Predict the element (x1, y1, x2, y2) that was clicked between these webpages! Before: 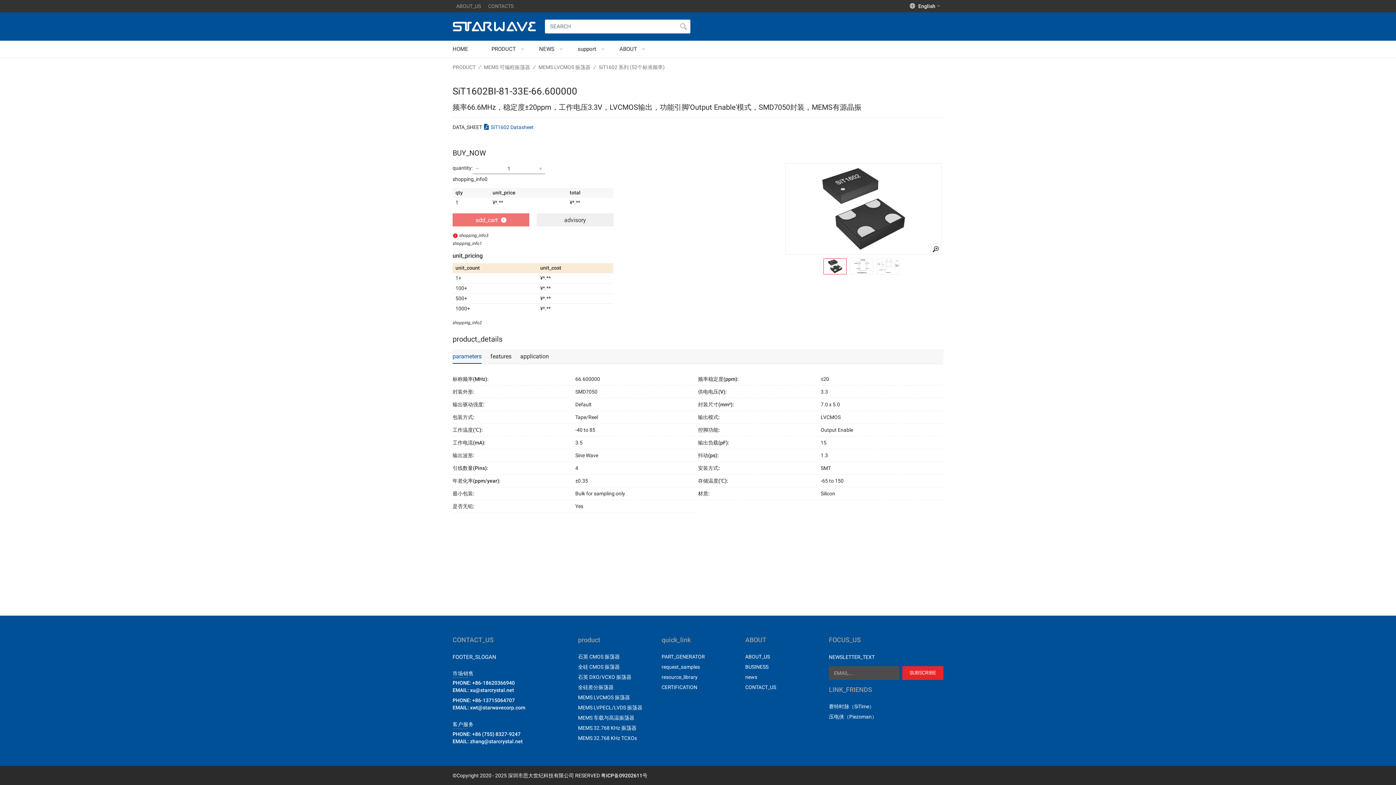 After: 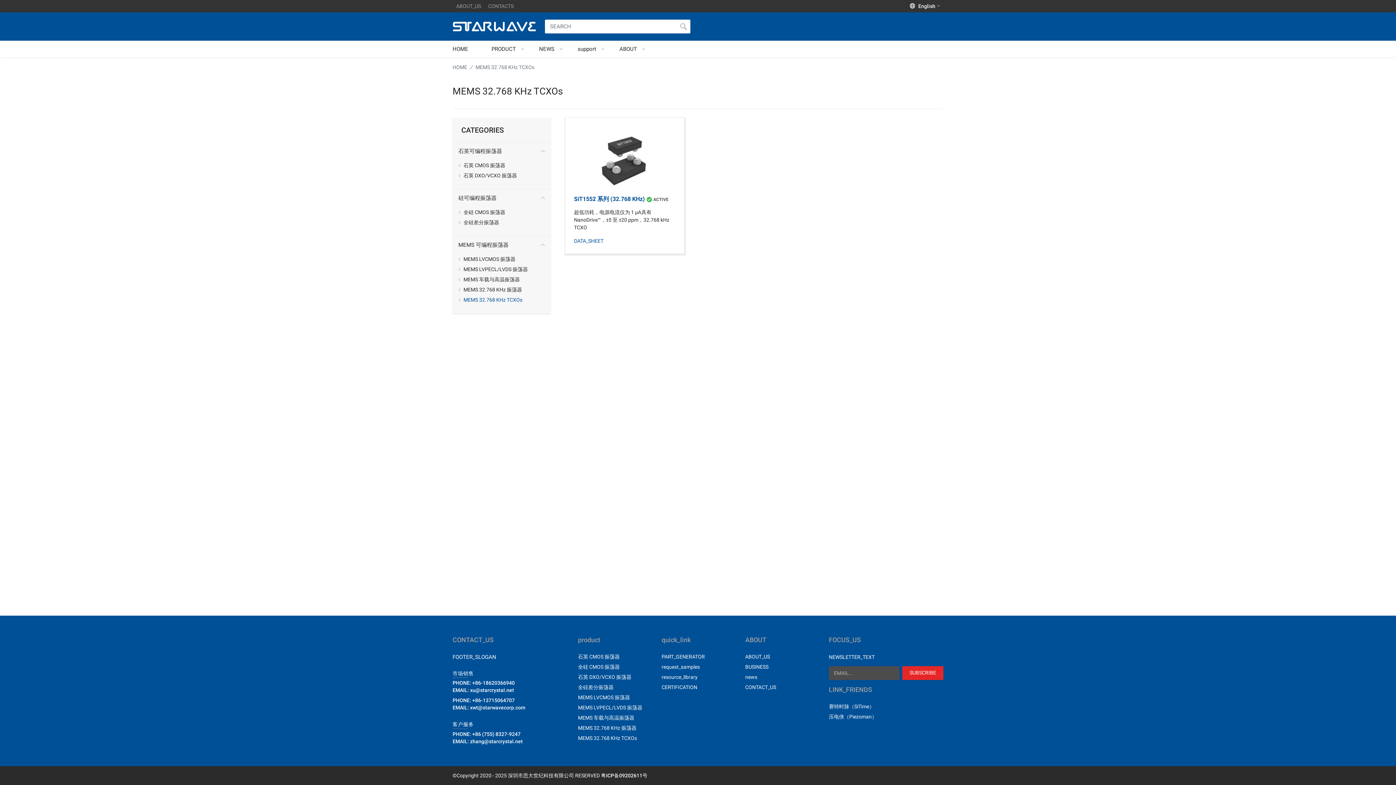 Action: label: MEMS 32.768 KHz TCXOs bbox: (578, 735, 637, 741)